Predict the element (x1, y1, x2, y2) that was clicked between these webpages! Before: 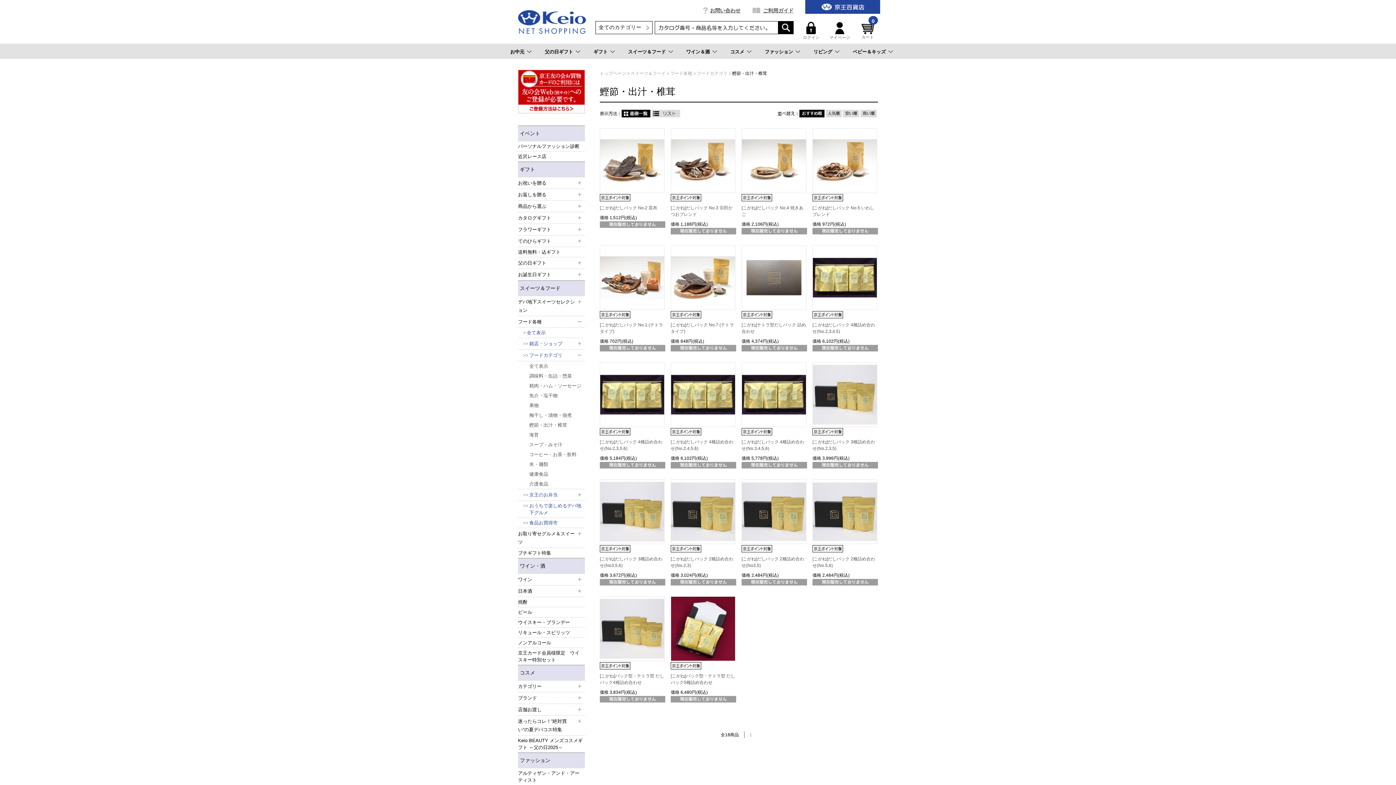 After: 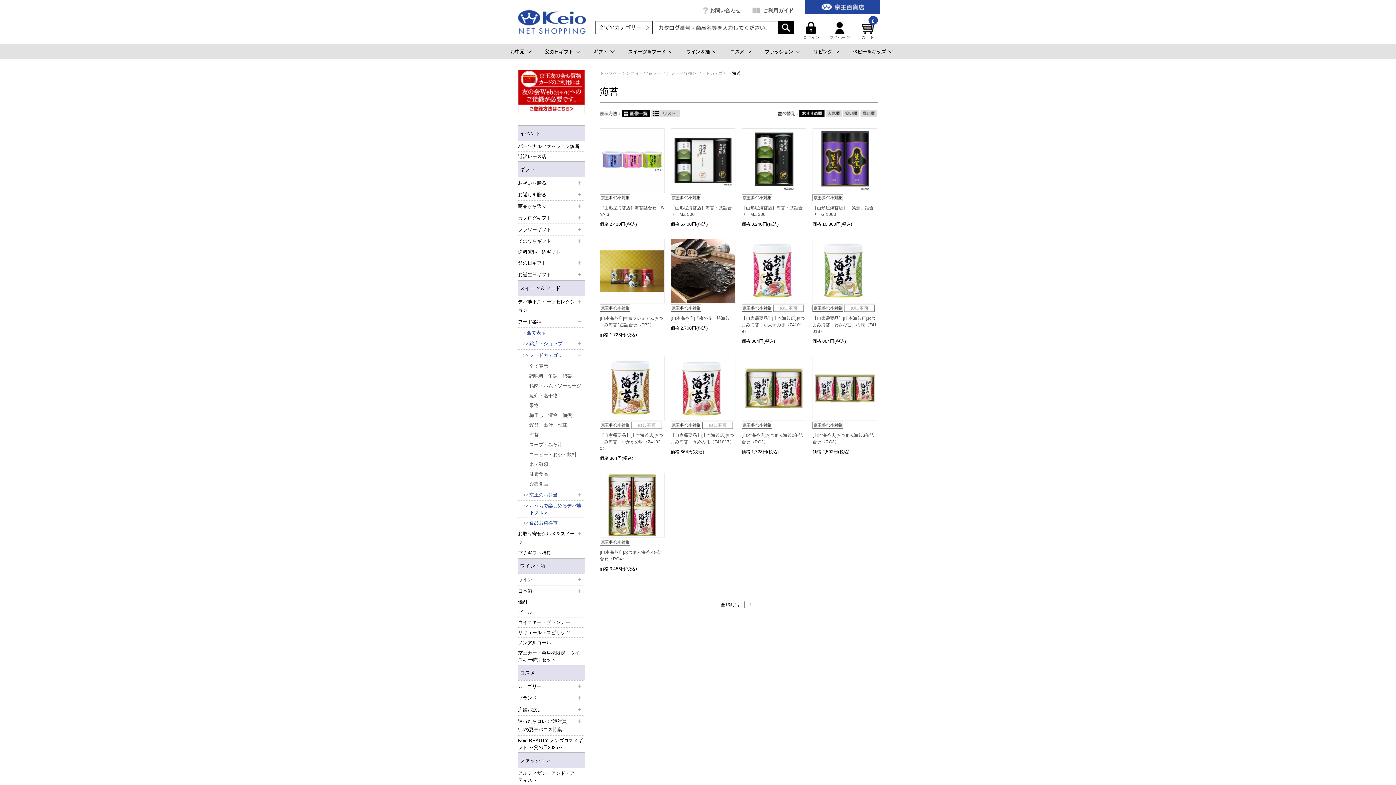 Action: bbox: (518, 430, 585, 440) label: 海苔